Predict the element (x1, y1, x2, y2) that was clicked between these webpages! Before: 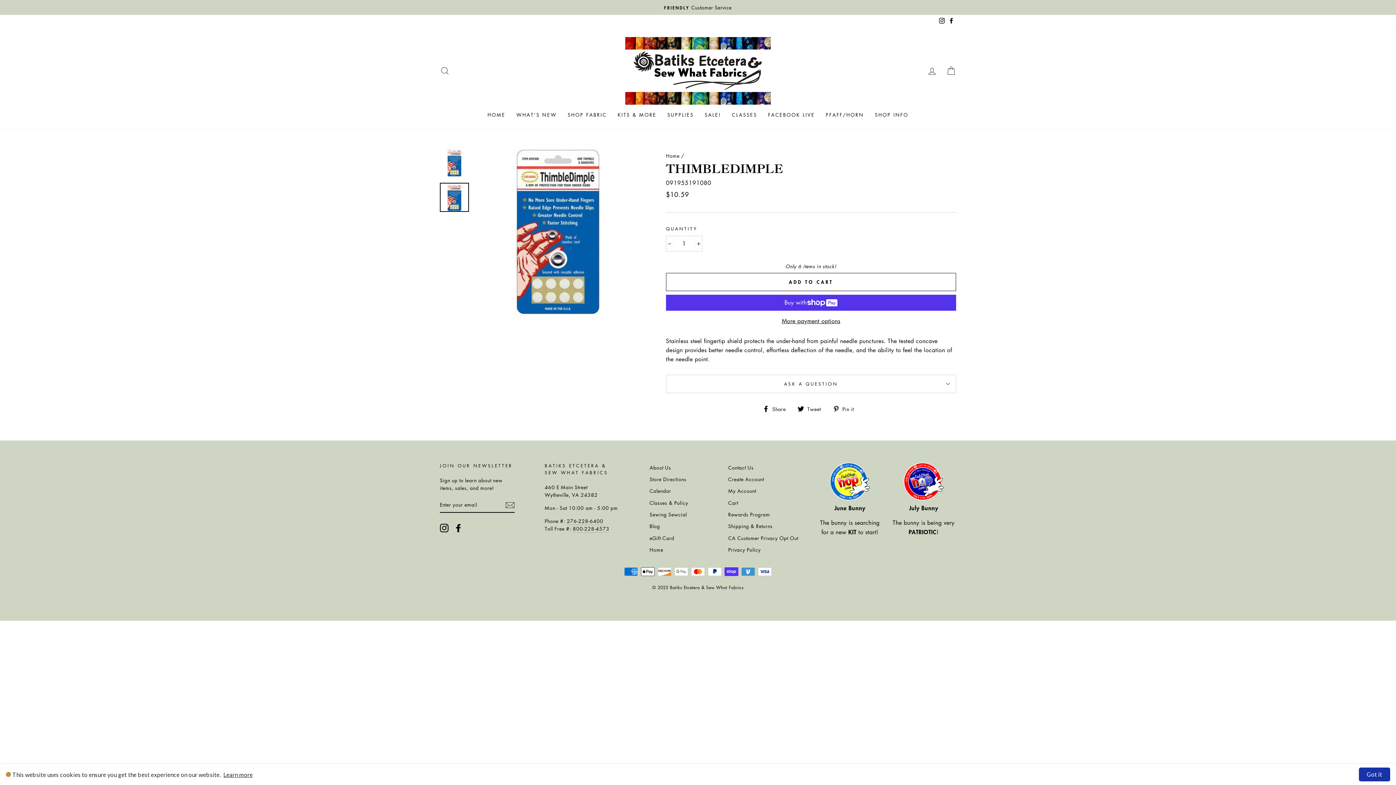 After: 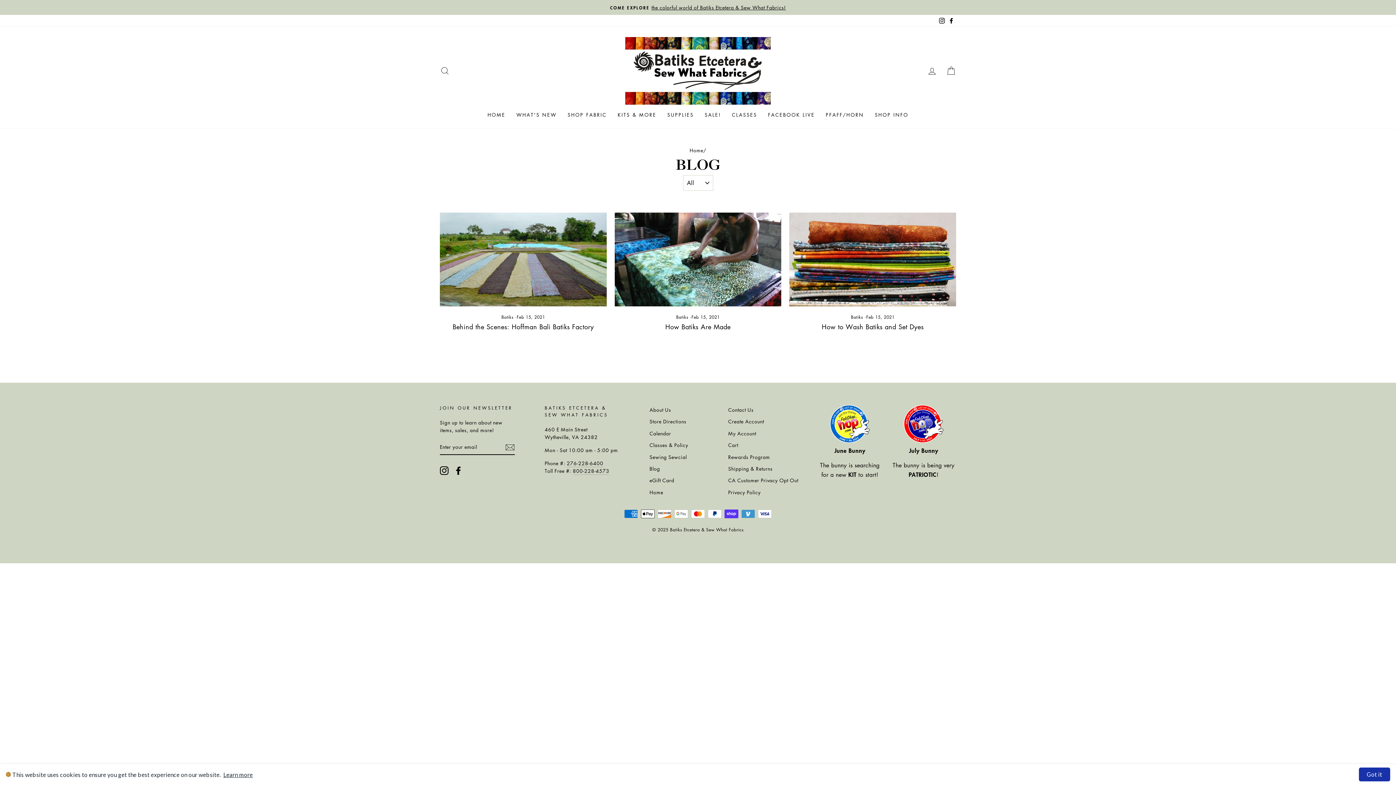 Action: bbox: (649, 521, 660, 531) label: Blog